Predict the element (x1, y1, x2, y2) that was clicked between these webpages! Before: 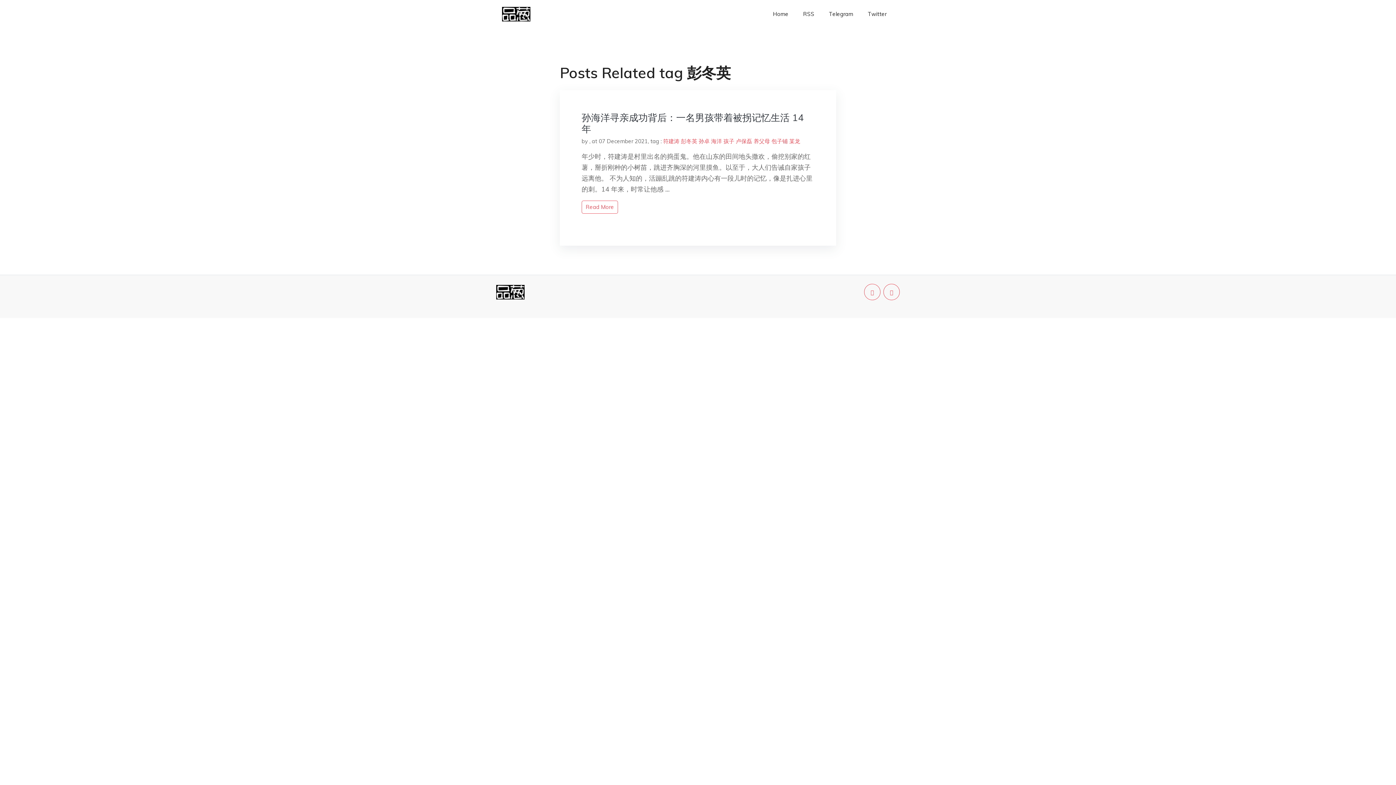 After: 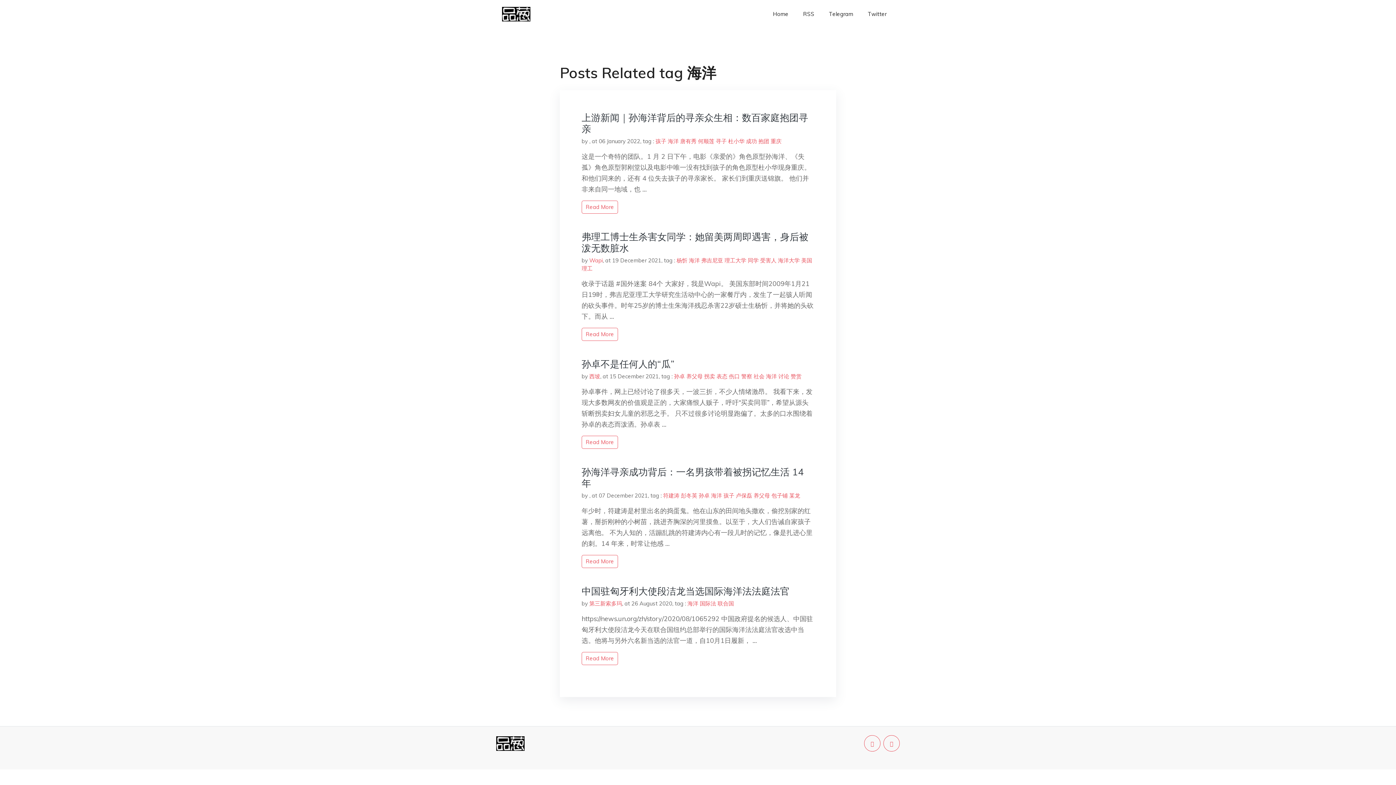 Action: bbox: (711, 137, 722, 144) label: 海洋